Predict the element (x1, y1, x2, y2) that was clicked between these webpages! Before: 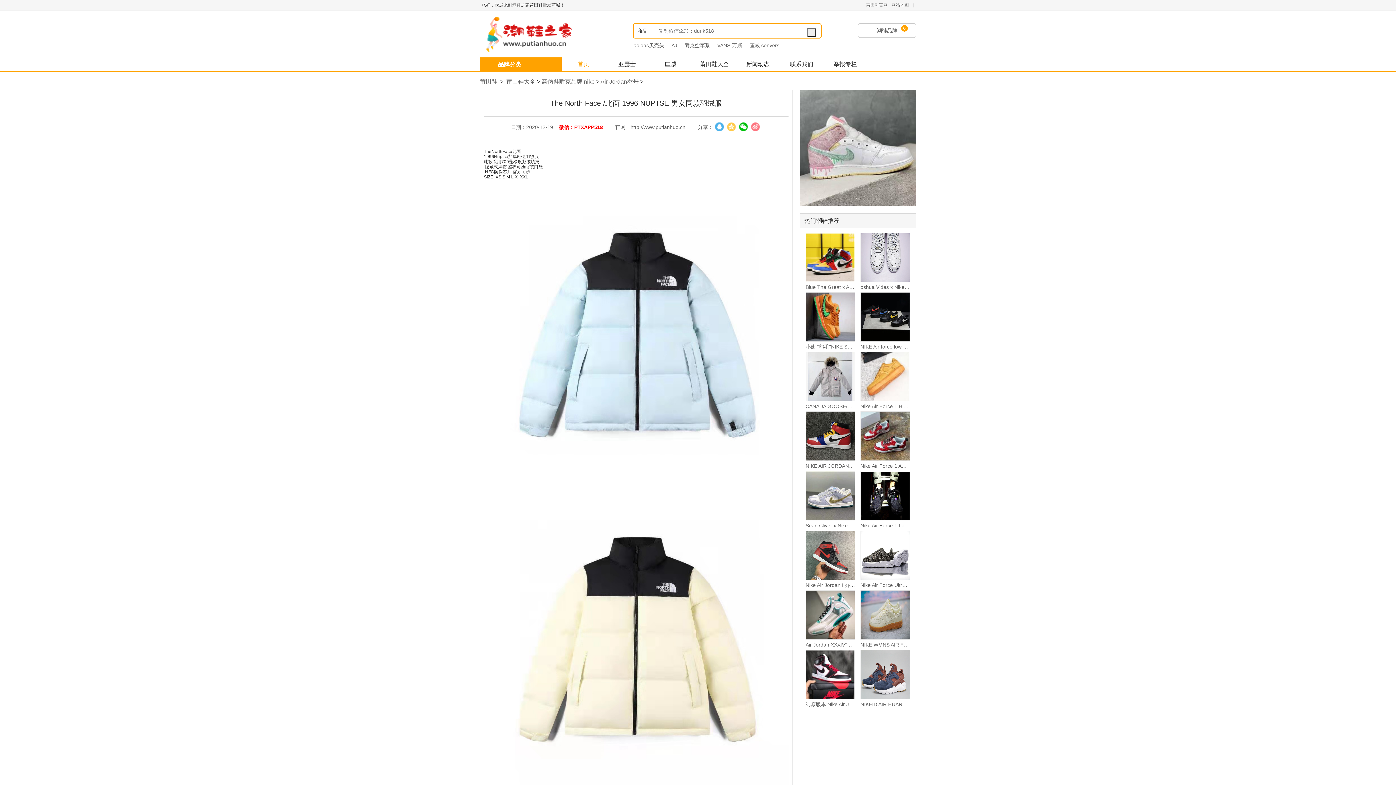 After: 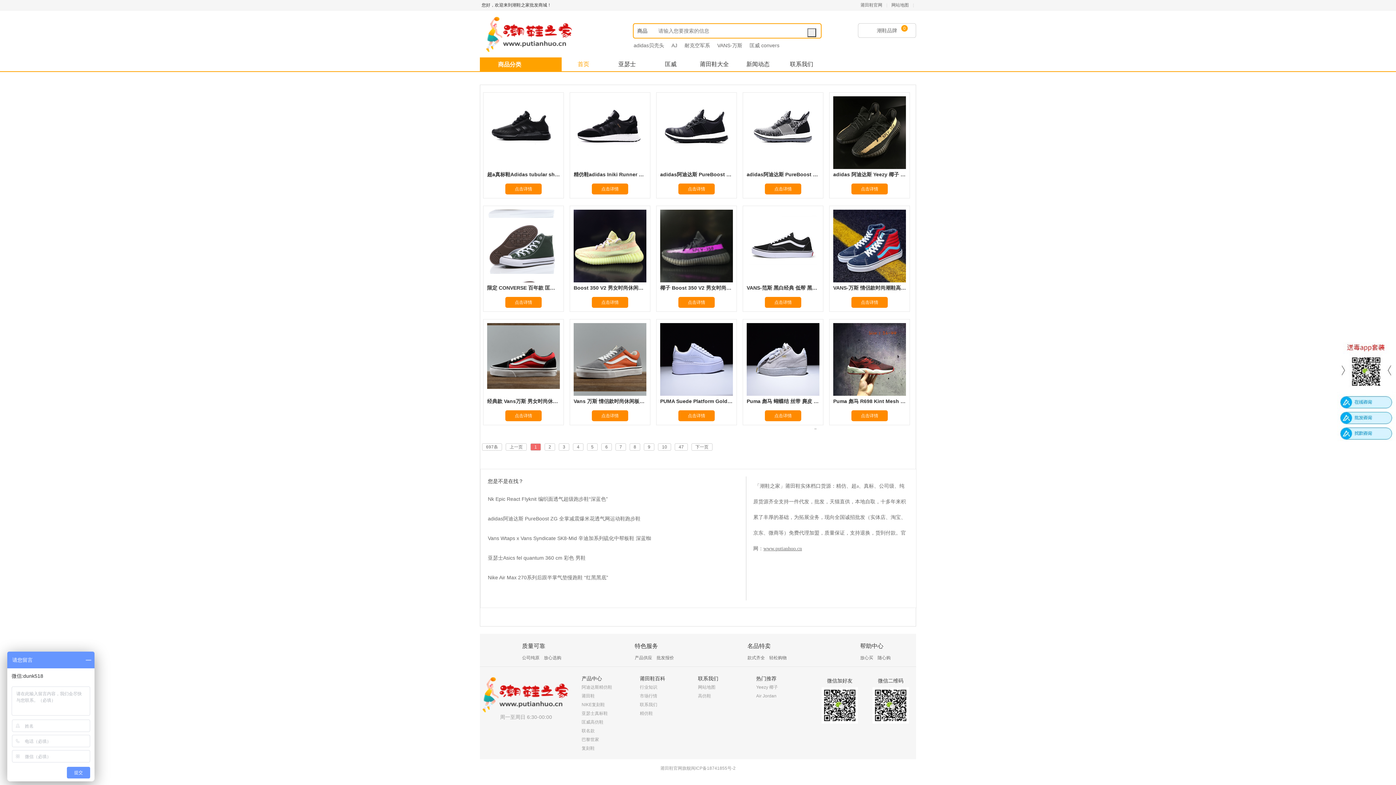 Action: bbox: (877, 27, 897, 33) label: 潮鞋品牌